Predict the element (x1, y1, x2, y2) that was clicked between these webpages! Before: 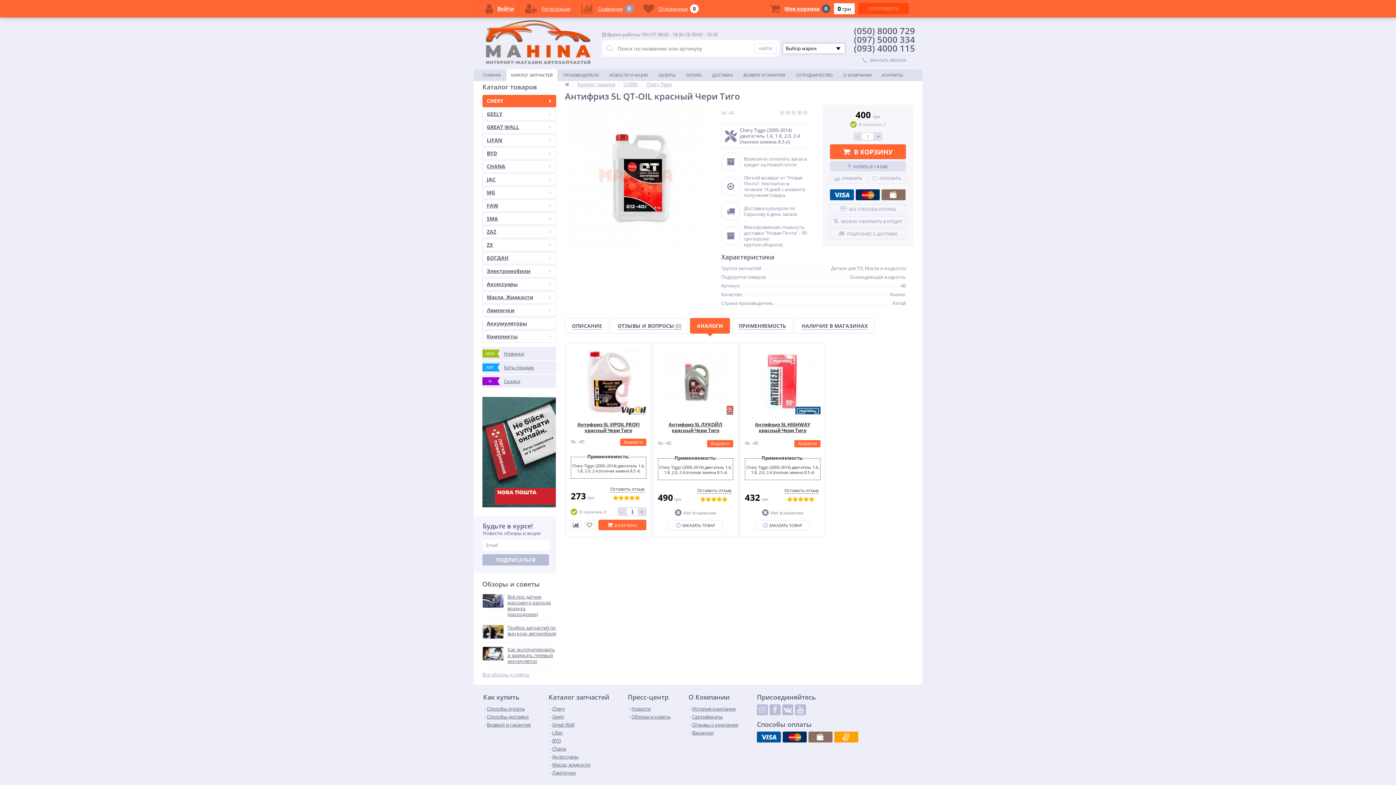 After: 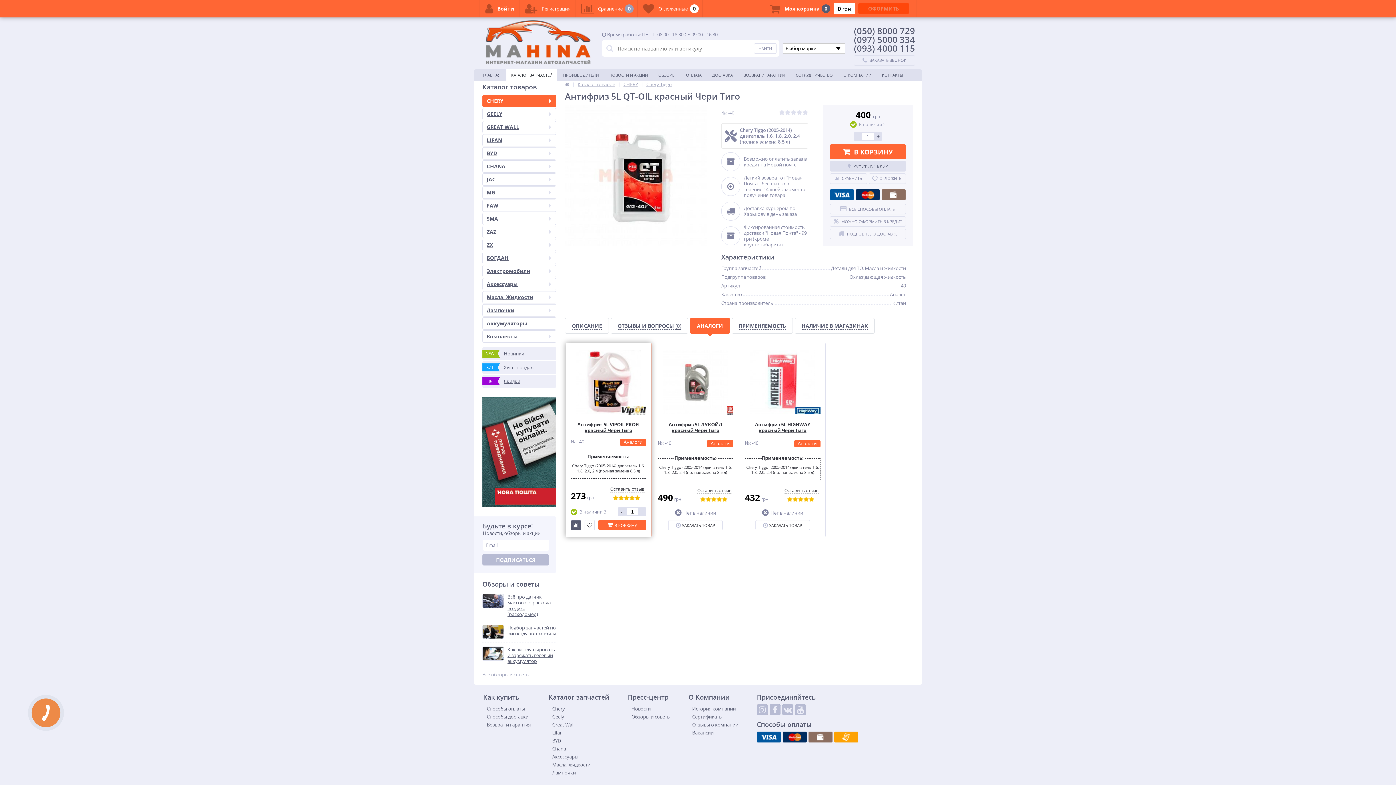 Action: bbox: (570, 520, 581, 530)